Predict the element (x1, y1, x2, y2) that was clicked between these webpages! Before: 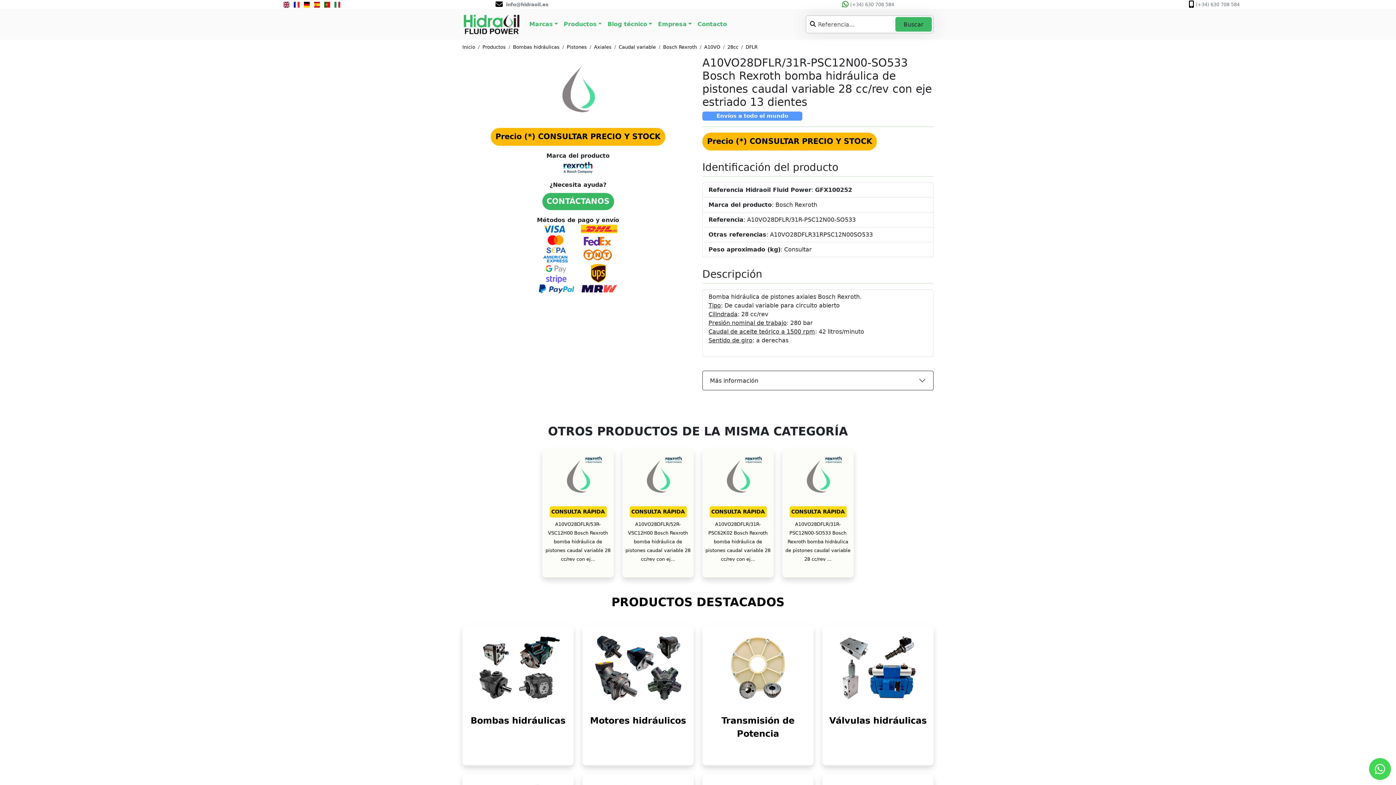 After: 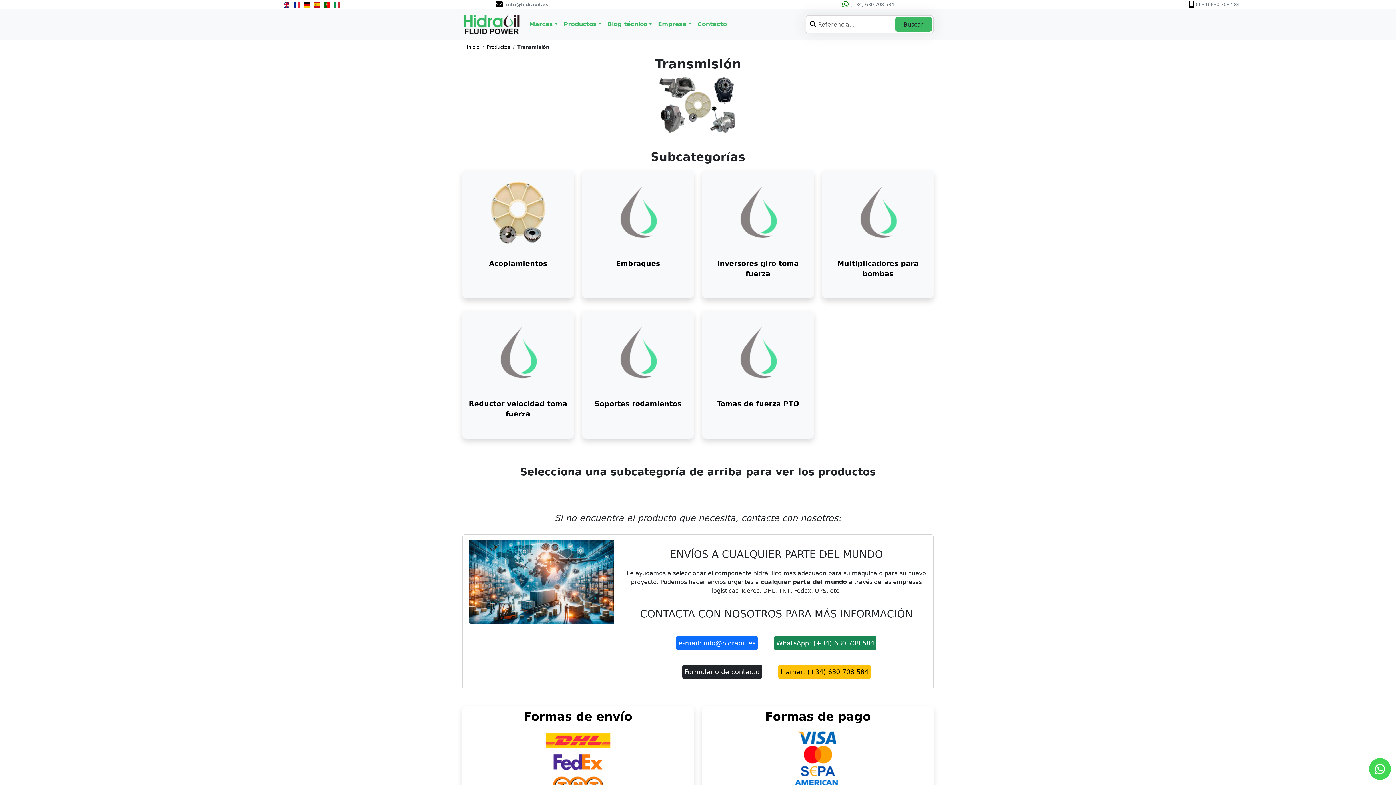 Action: bbox: (702, 626, 813, 709)